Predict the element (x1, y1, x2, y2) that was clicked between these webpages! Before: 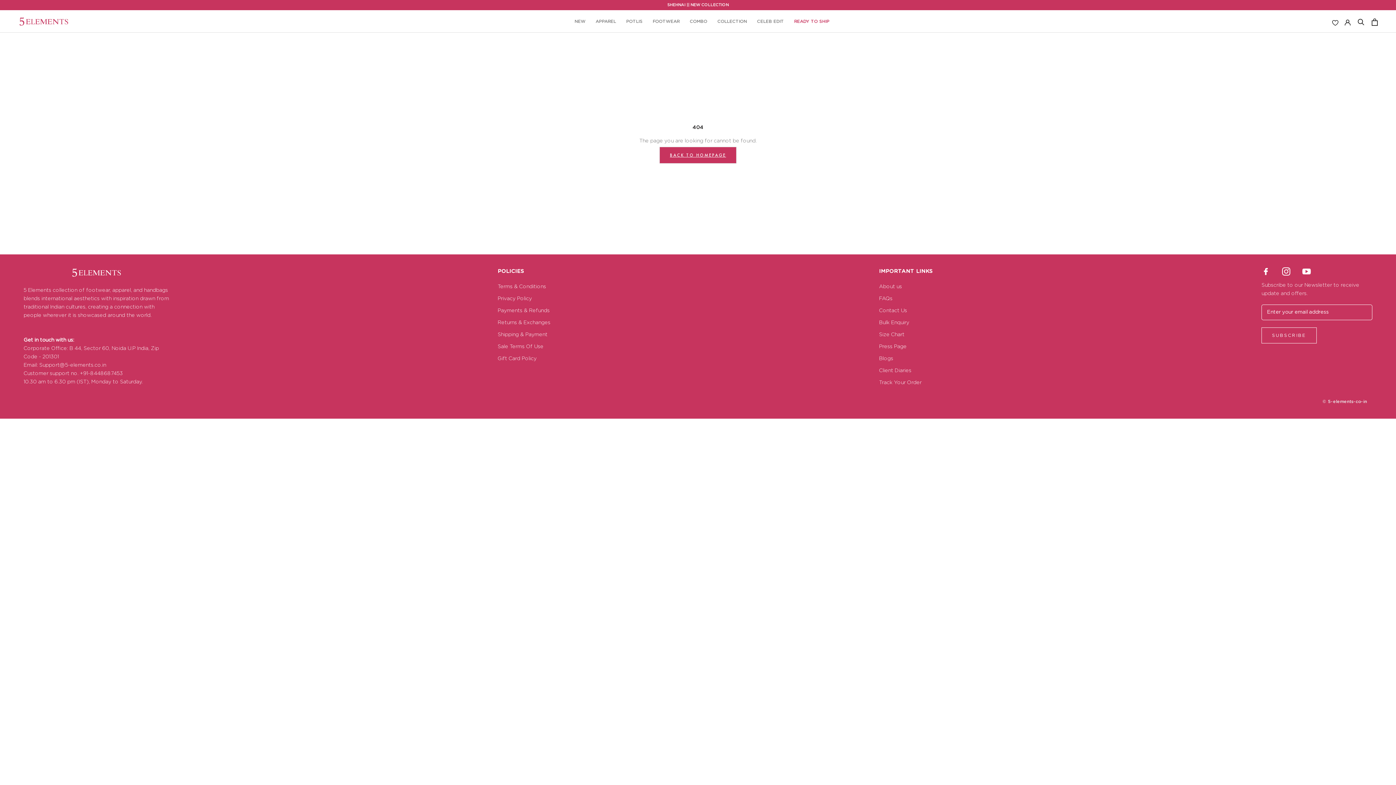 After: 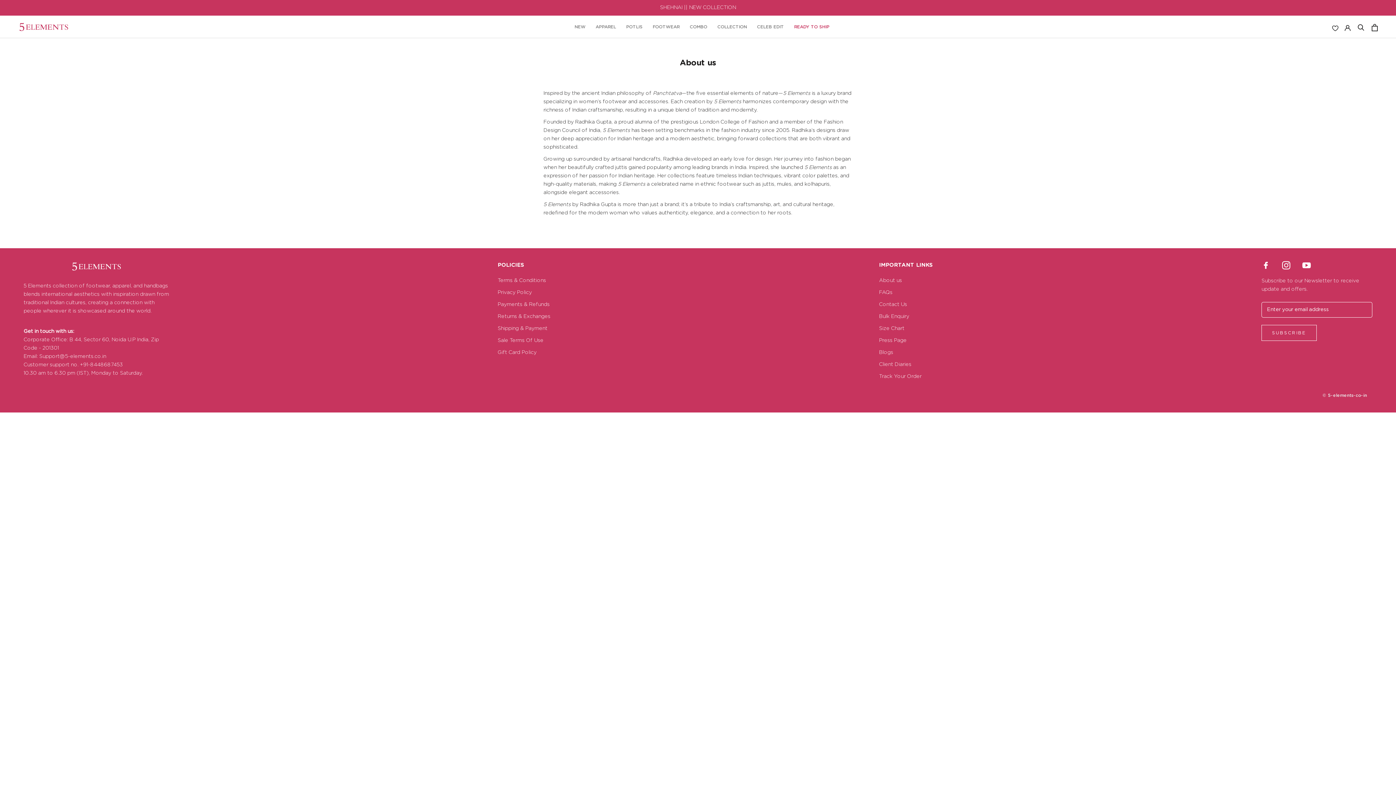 Action: bbox: (879, 283, 933, 290) label: About us